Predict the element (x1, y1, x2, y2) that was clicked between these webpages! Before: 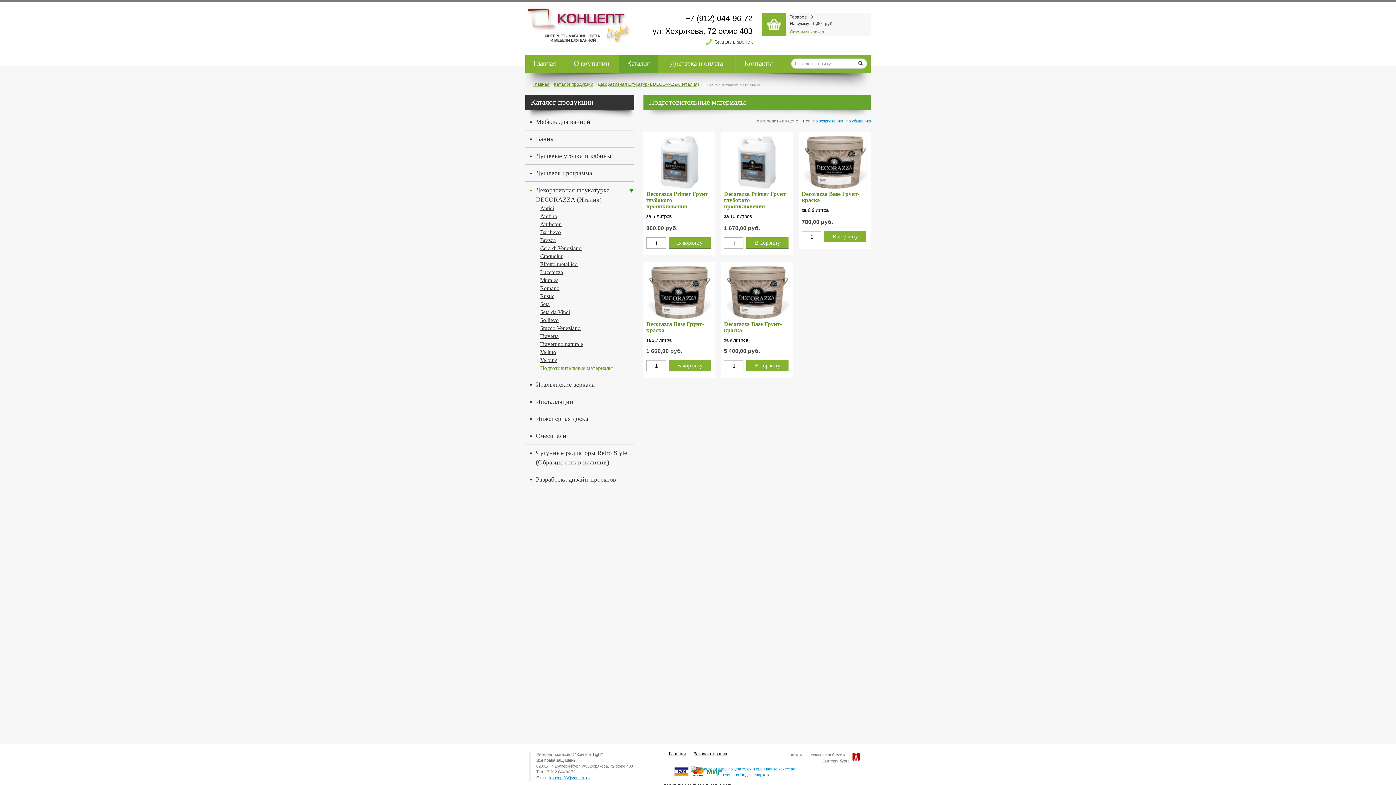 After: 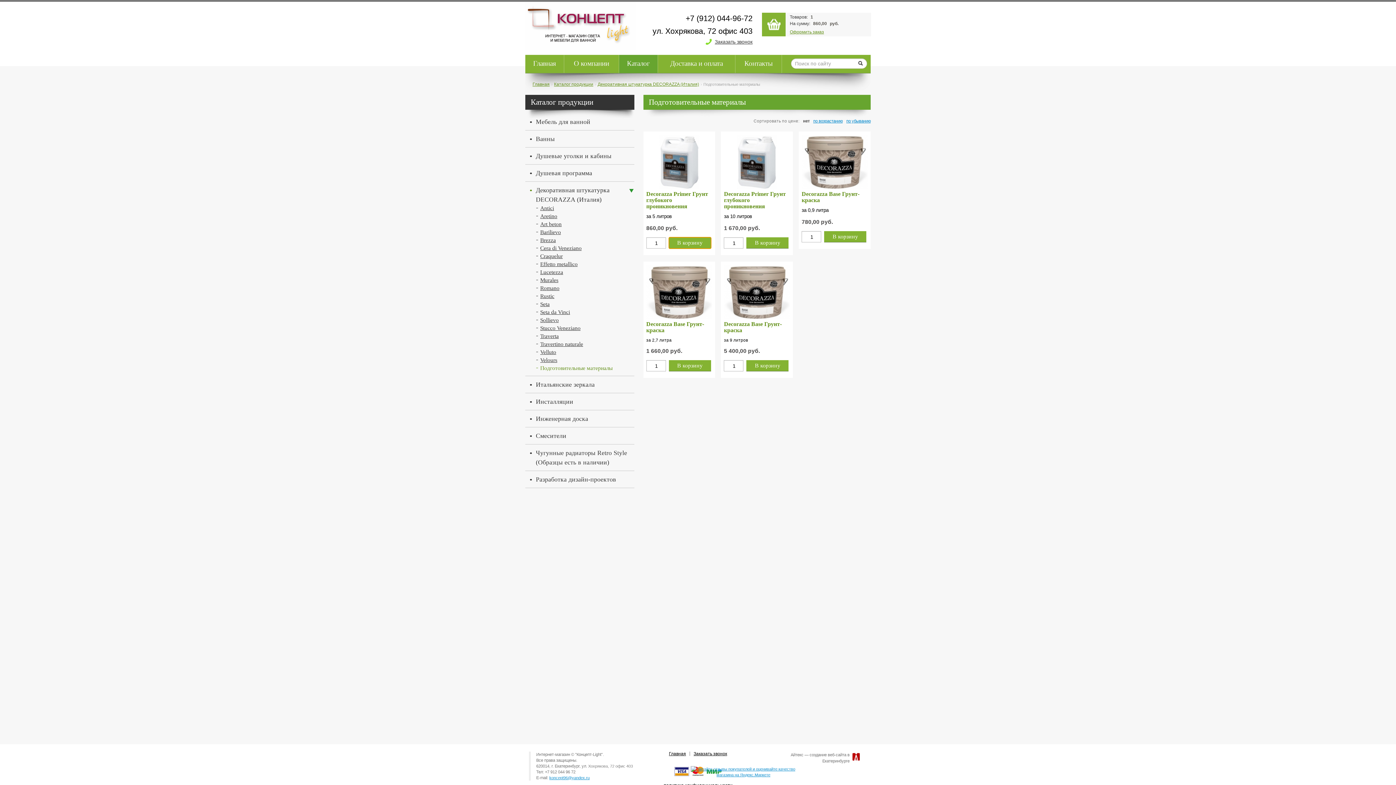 Action: bbox: (669, 237, 711, 248) label: В корзину